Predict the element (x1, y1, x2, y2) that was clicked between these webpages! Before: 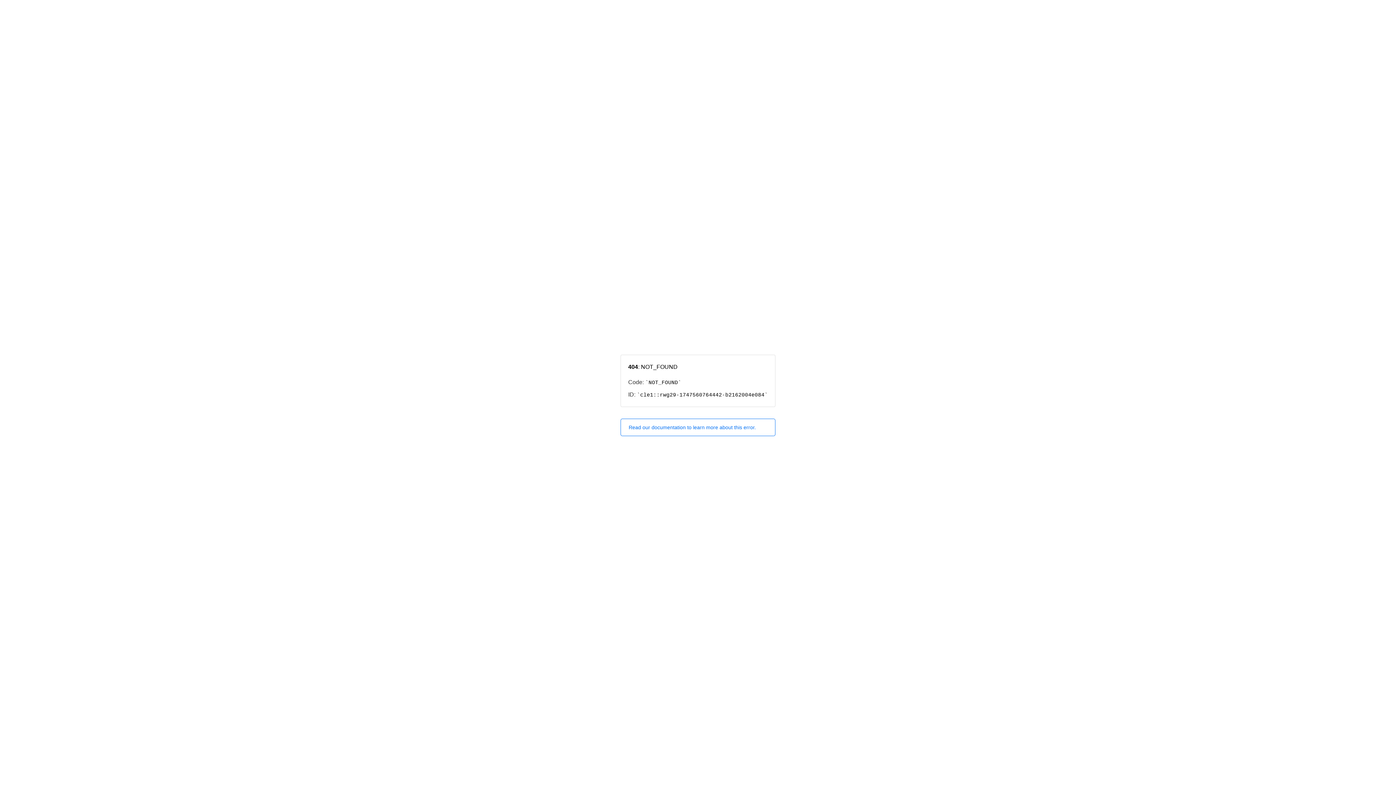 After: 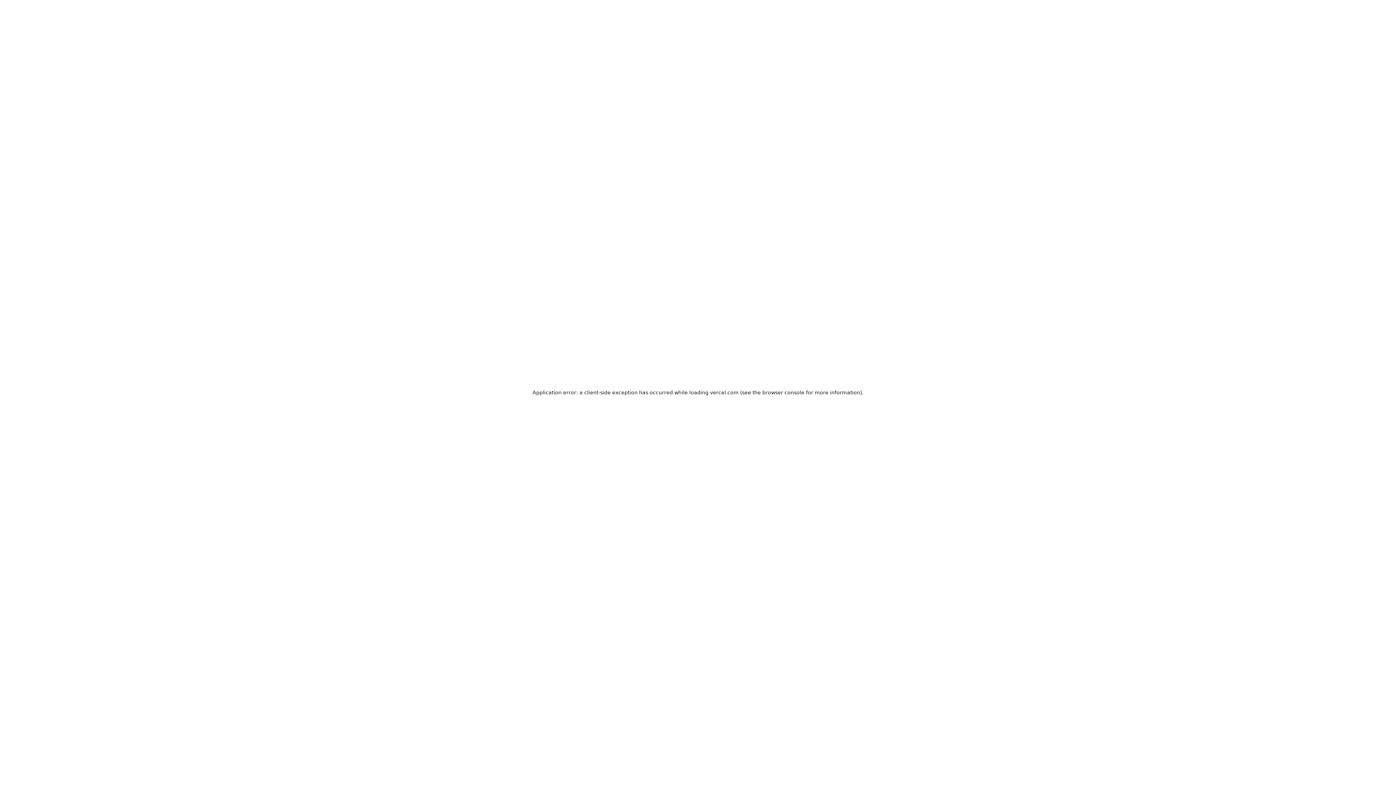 Action: bbox: (620, 418, 775, 436) label: Read our documentation to learn more about this error.